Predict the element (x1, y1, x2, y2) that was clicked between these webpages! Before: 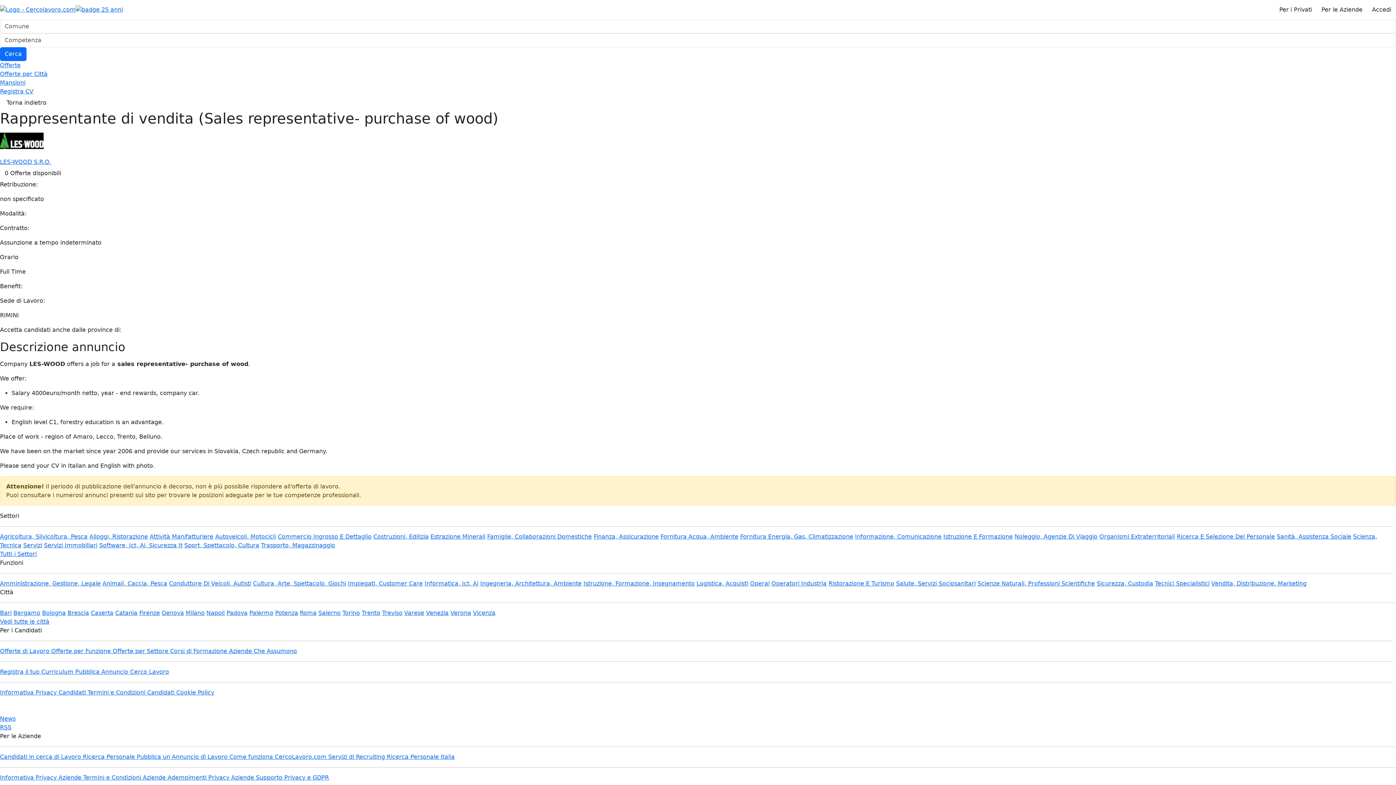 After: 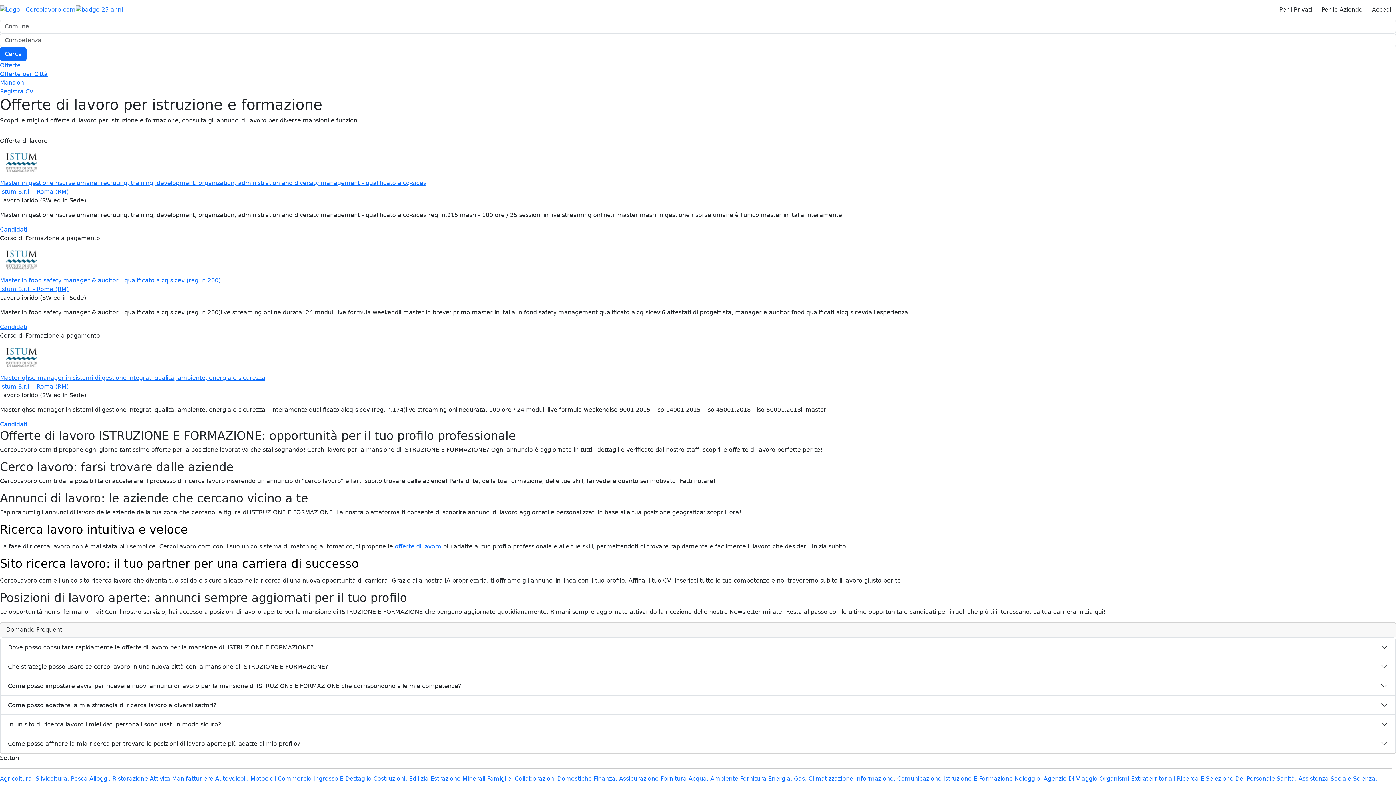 Action: bbox: (943, 533, 1013, 540) label: Istruzione E Formazione